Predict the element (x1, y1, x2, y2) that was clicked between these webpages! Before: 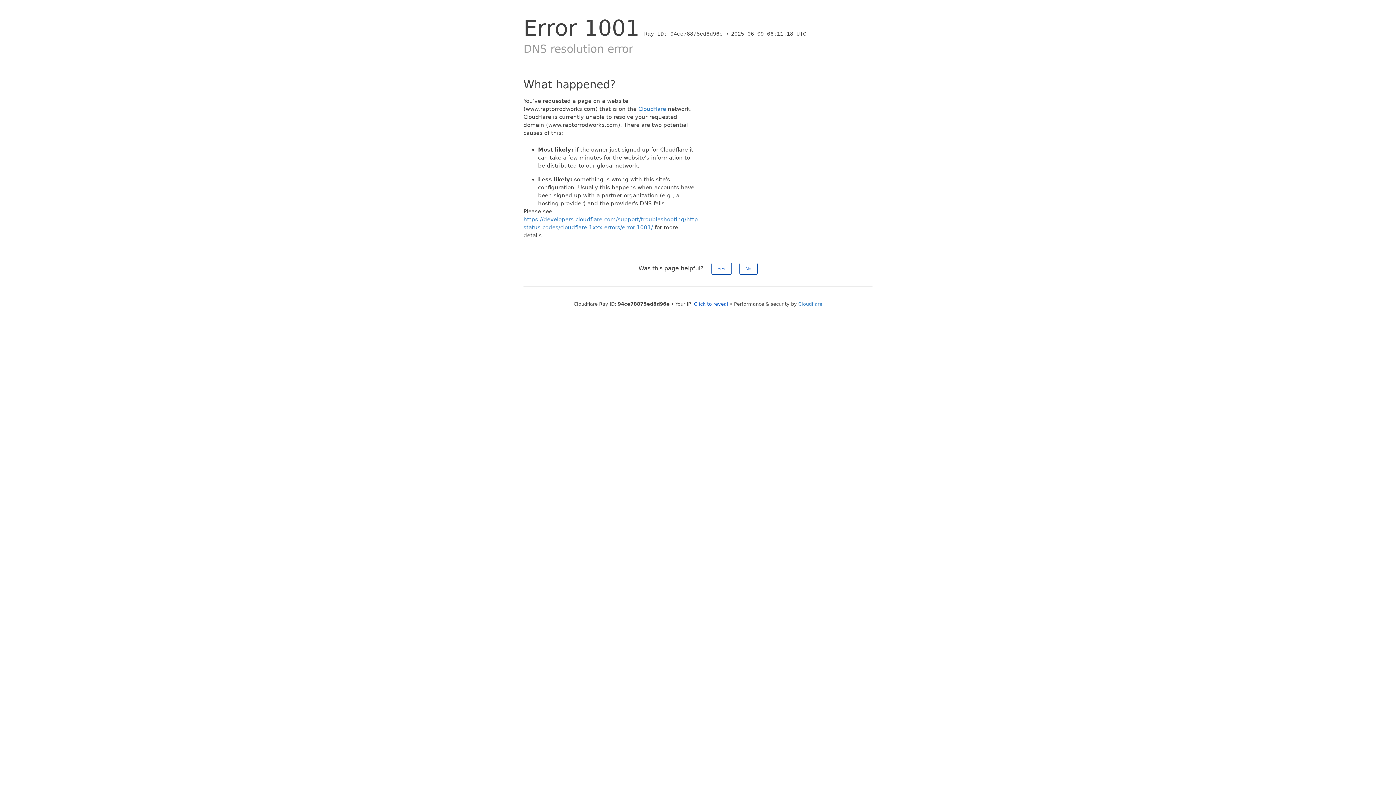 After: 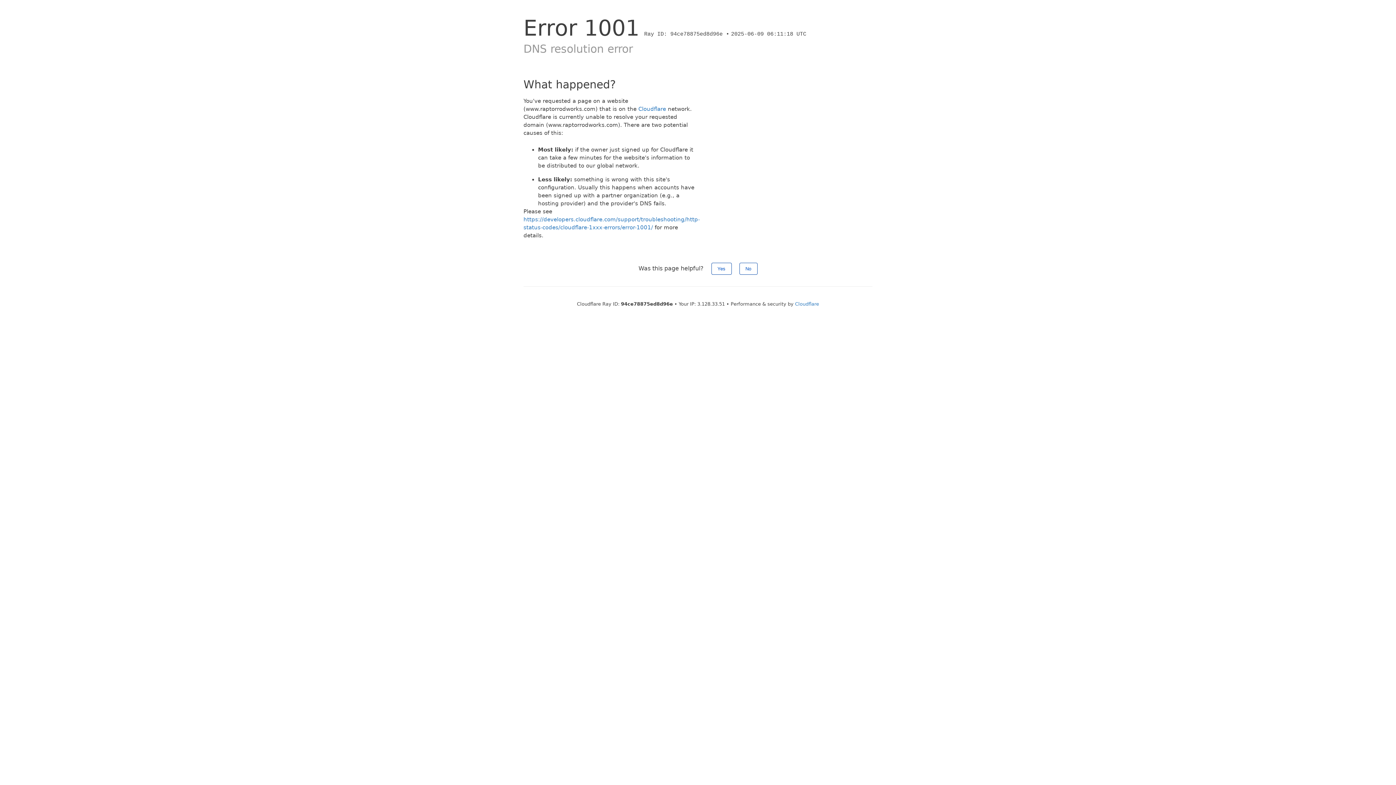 Action: bbox: (694, 301, 728, 306) label: Click to reveal